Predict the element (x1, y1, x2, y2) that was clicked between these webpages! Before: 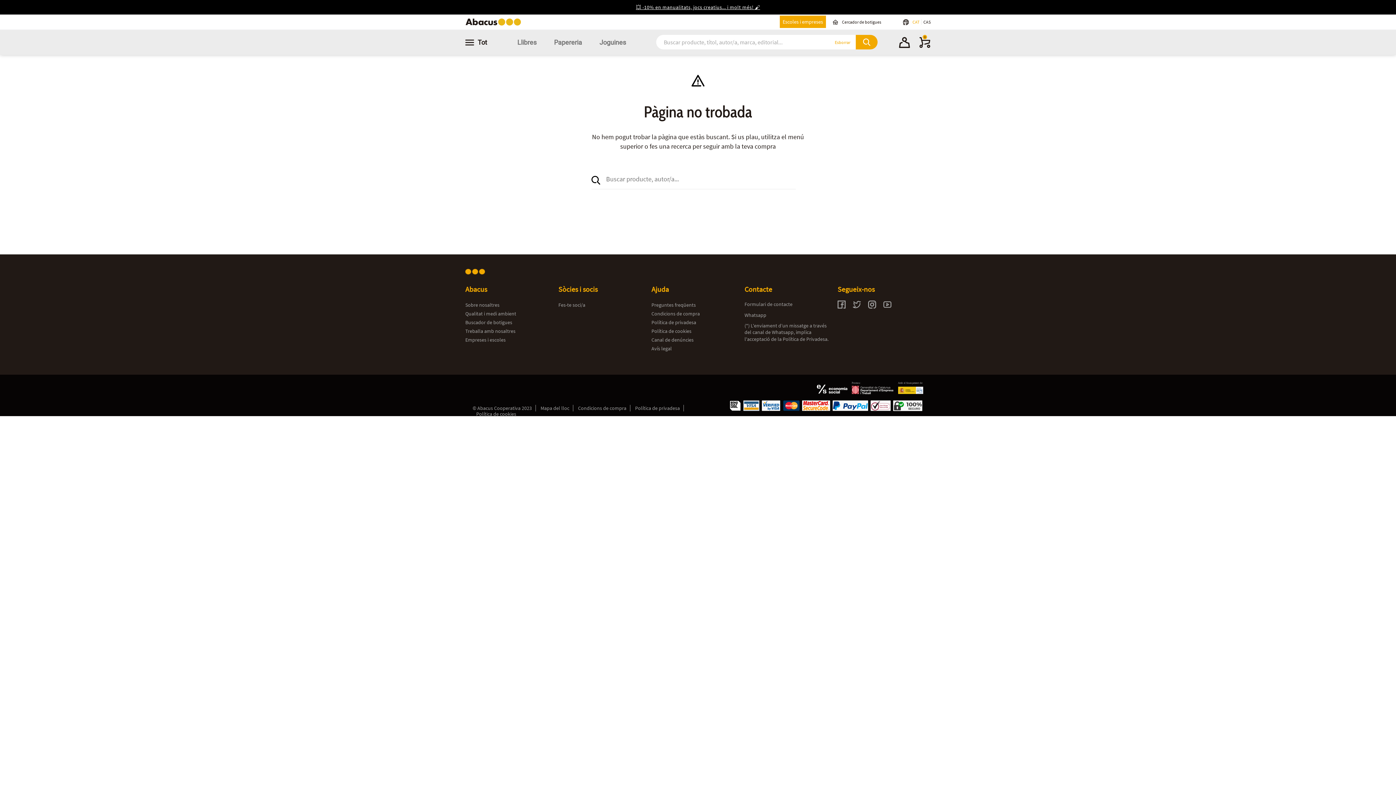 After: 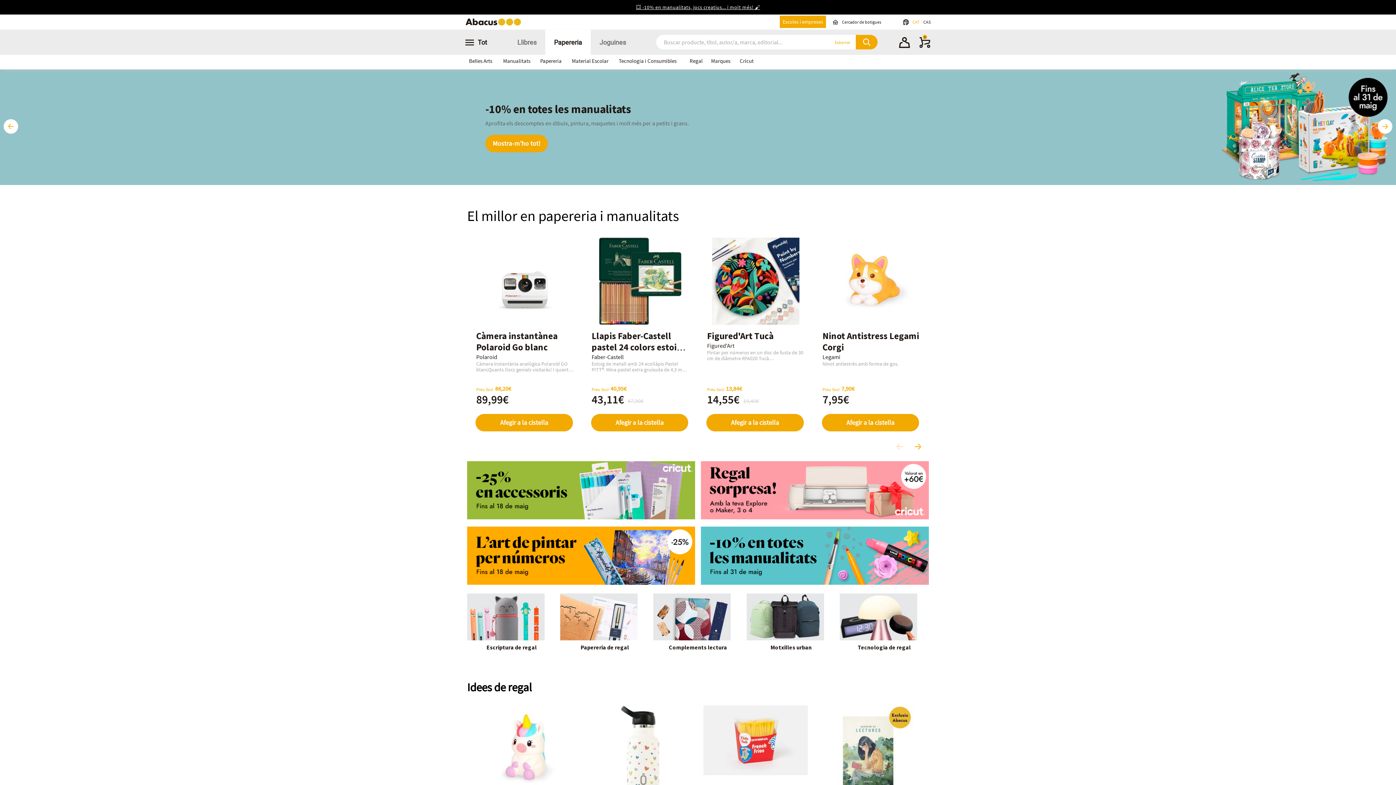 Action: label: Papereria bbox: (545, 29, 590, 54)